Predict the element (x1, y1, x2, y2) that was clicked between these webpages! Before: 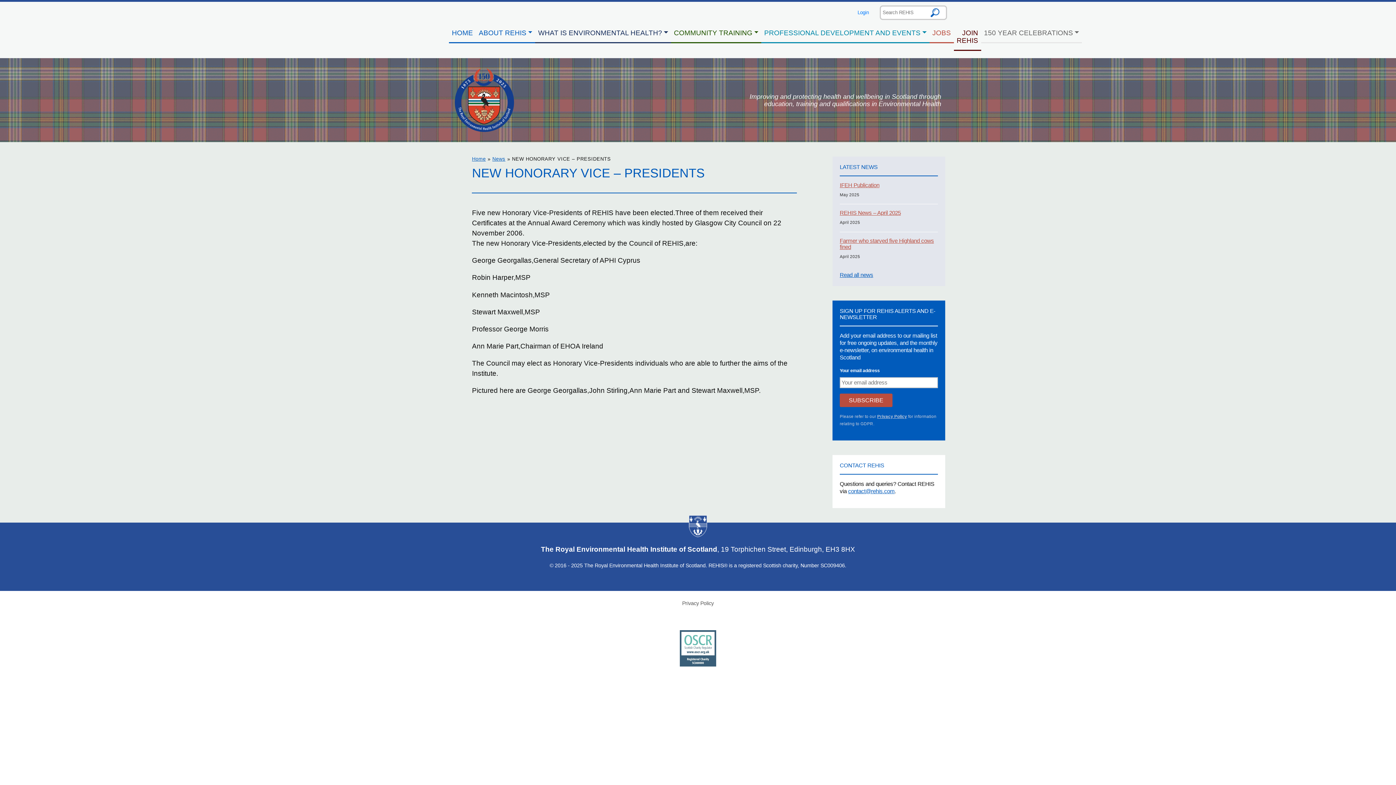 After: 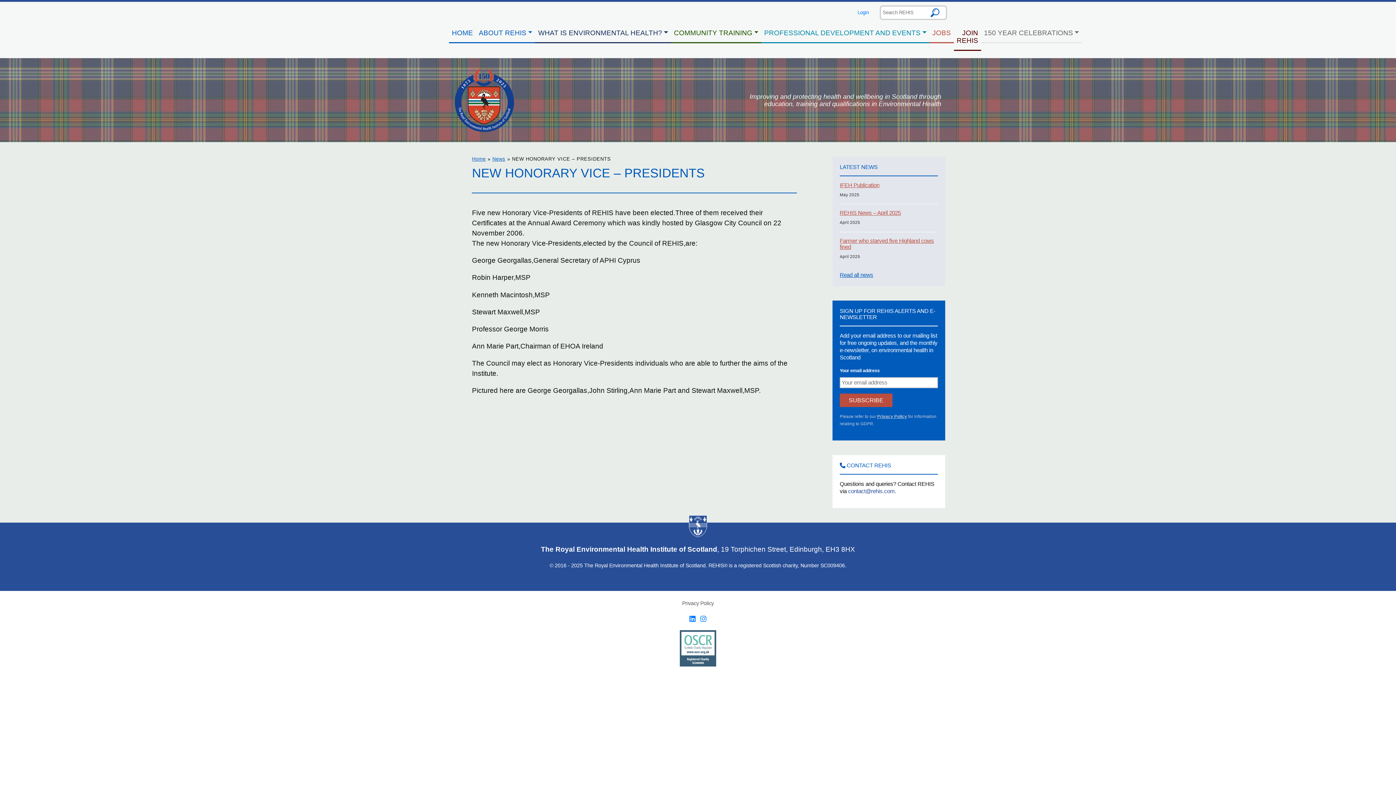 Action: label: contact@rehis.com bbox: (848, 488, 894, 494)